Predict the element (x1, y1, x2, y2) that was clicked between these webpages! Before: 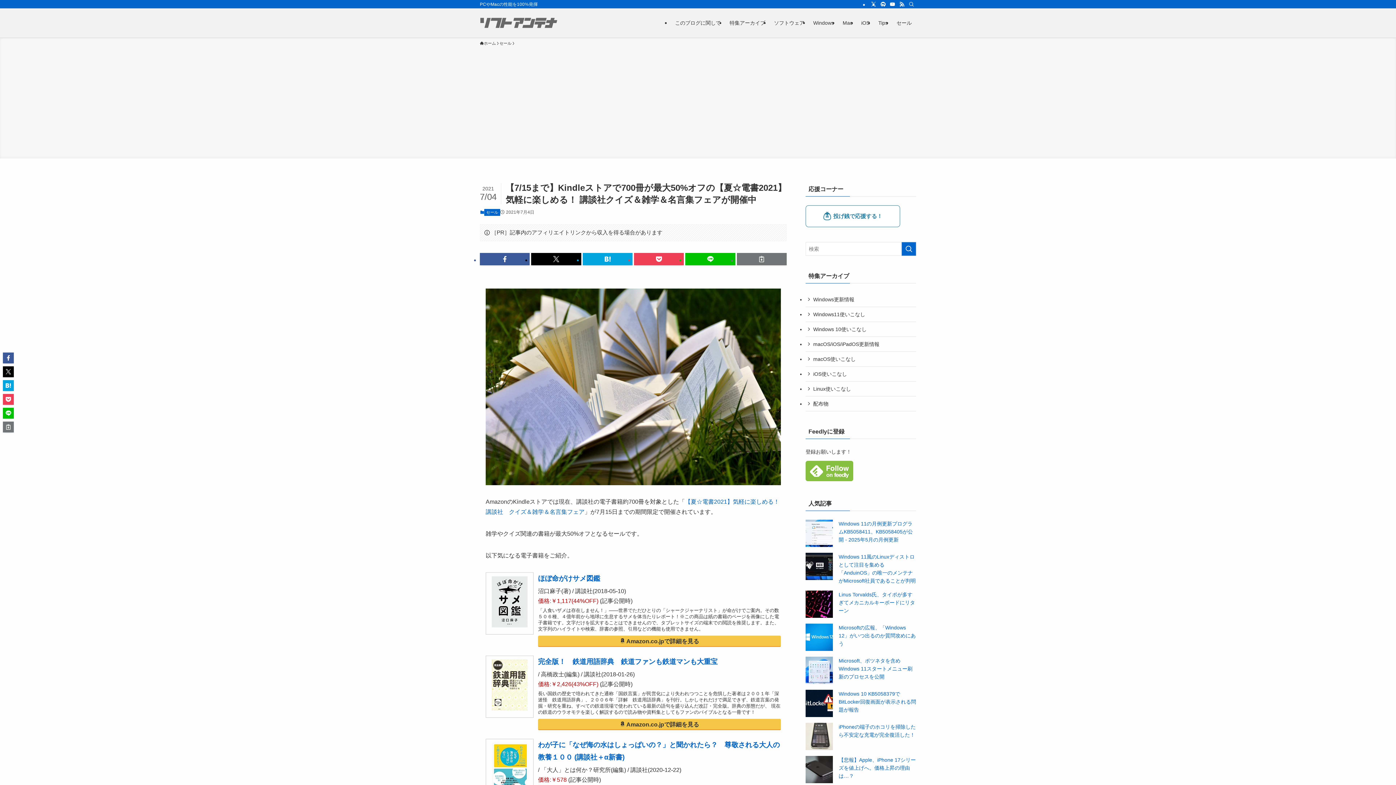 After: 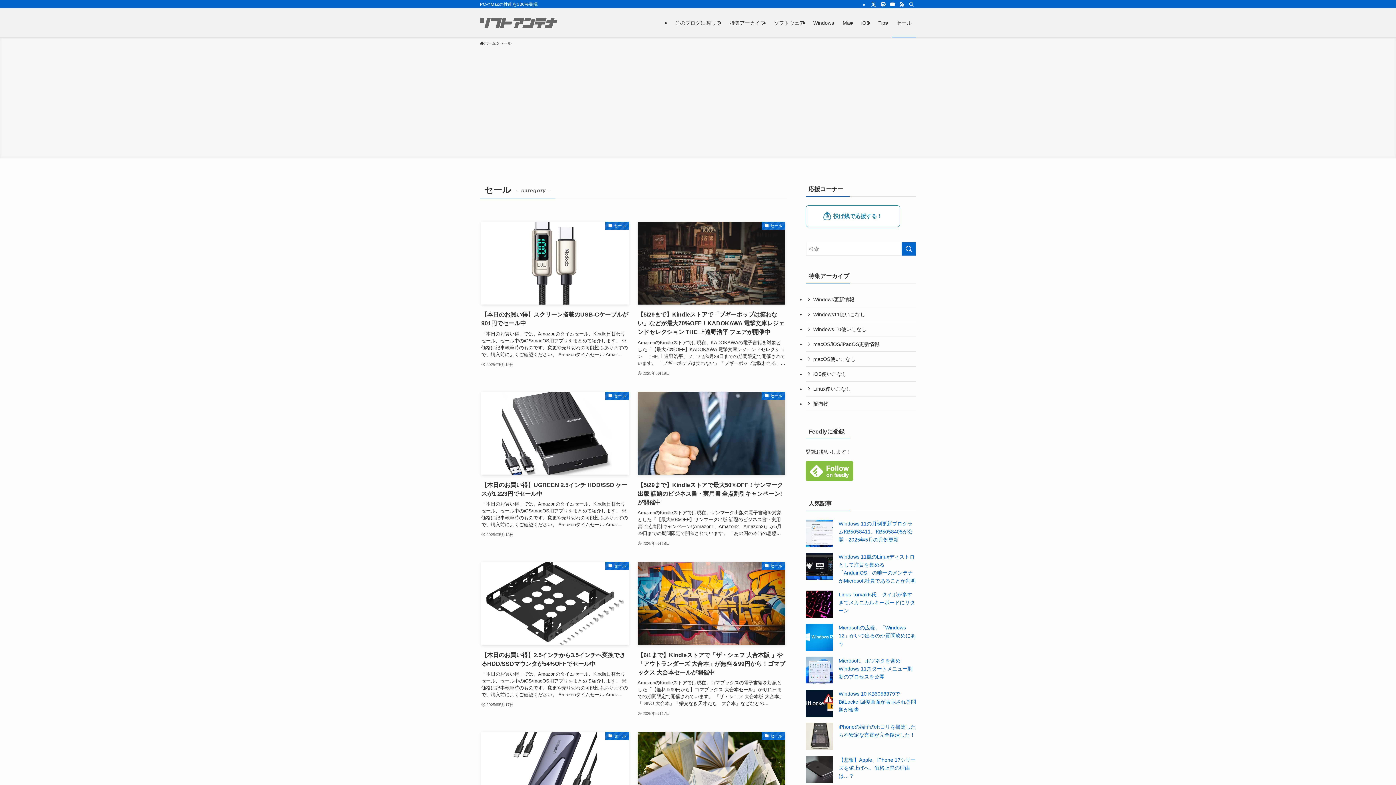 Action: bbox: (499, 40, 511, 46) label: セール